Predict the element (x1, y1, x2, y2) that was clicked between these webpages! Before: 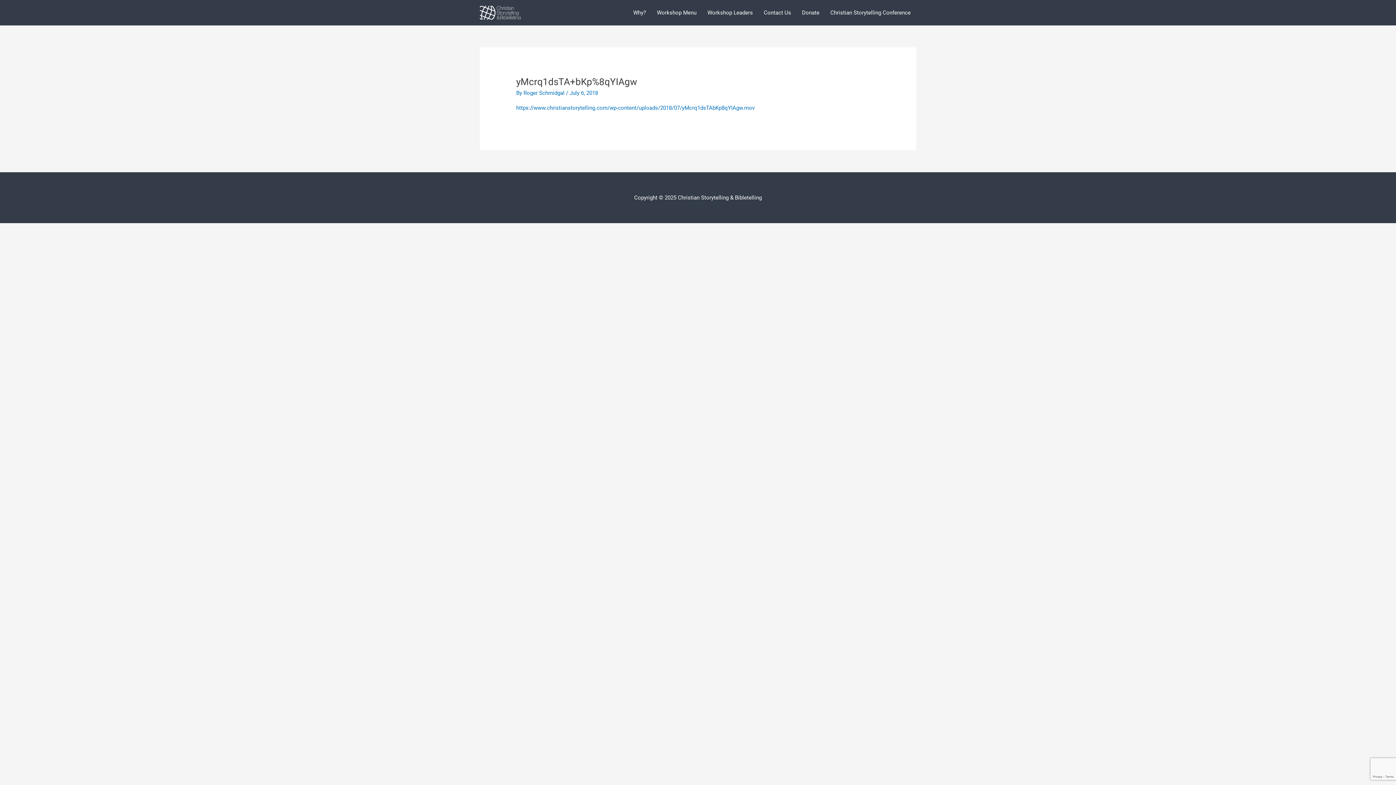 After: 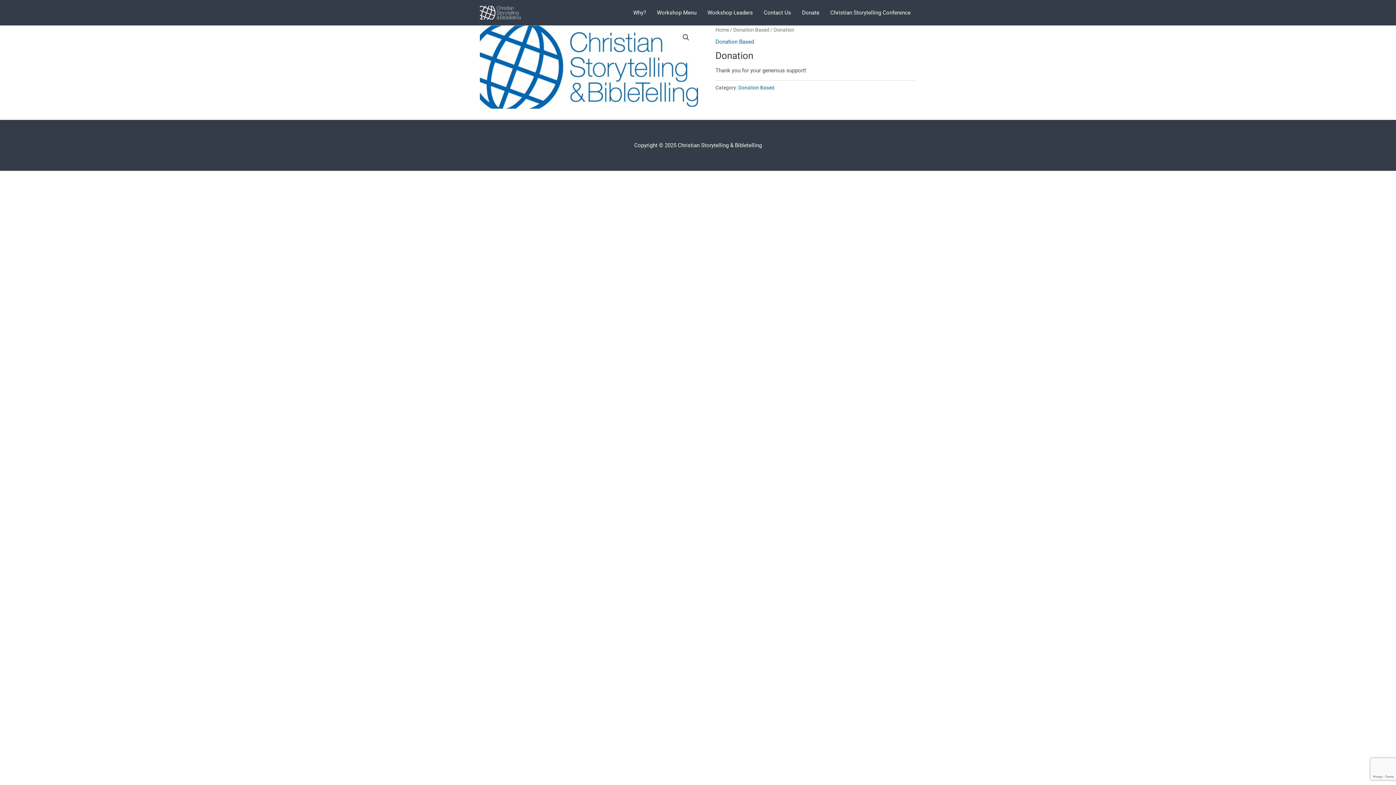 Action: label: Donate bbox: (796, 0, 825, 25)